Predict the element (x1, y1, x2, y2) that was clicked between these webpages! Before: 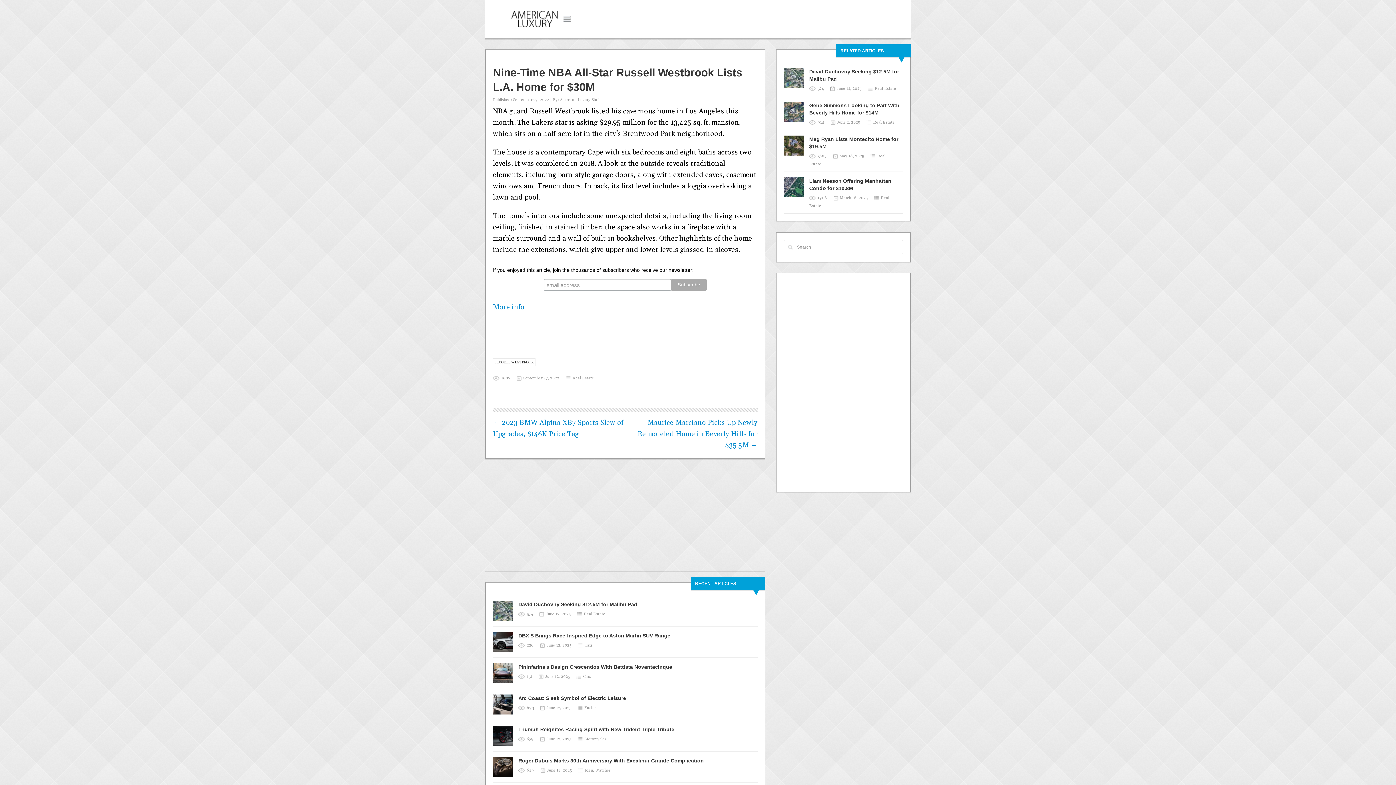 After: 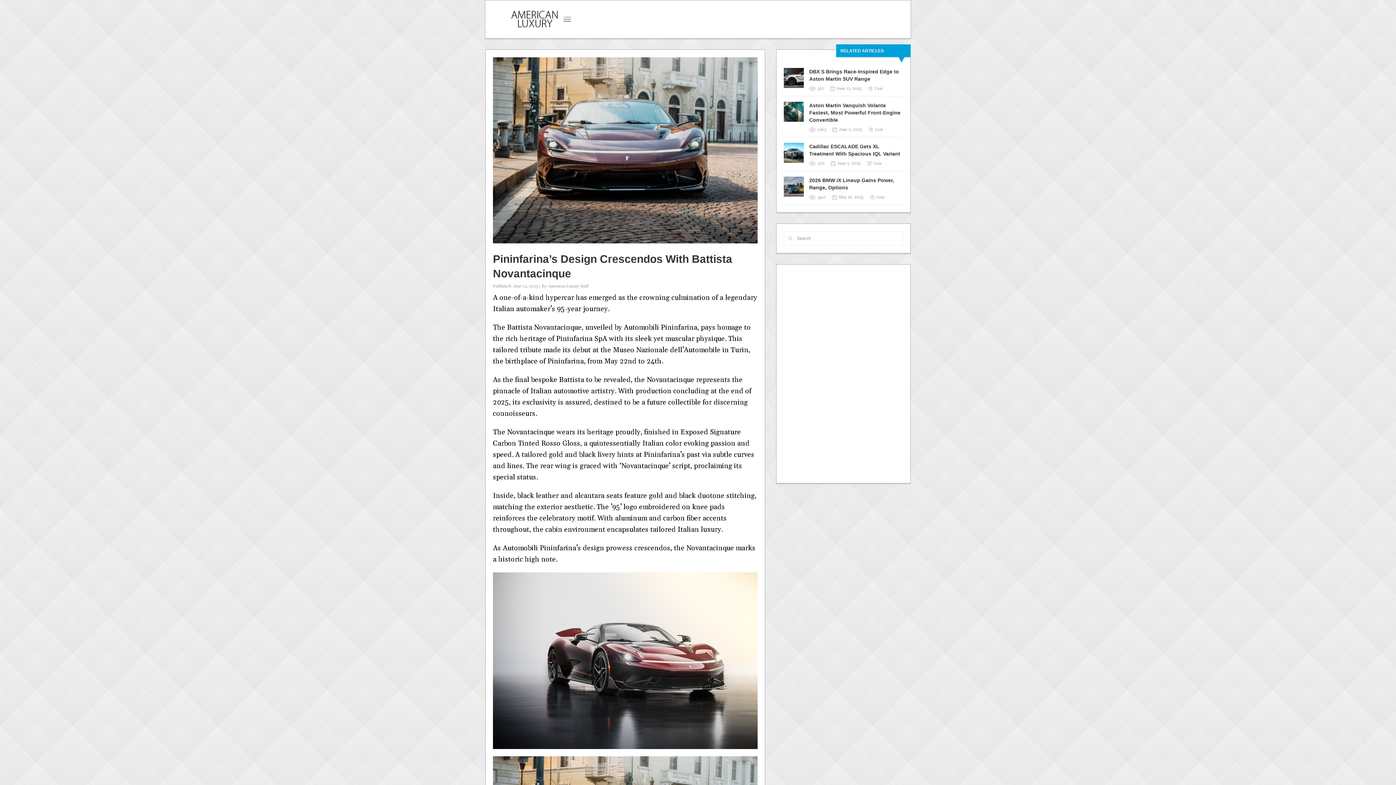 Action: label: Pininfarina’s Design Crescendos With Battista Novantacinque bbox: (518, 664, 672, 670)